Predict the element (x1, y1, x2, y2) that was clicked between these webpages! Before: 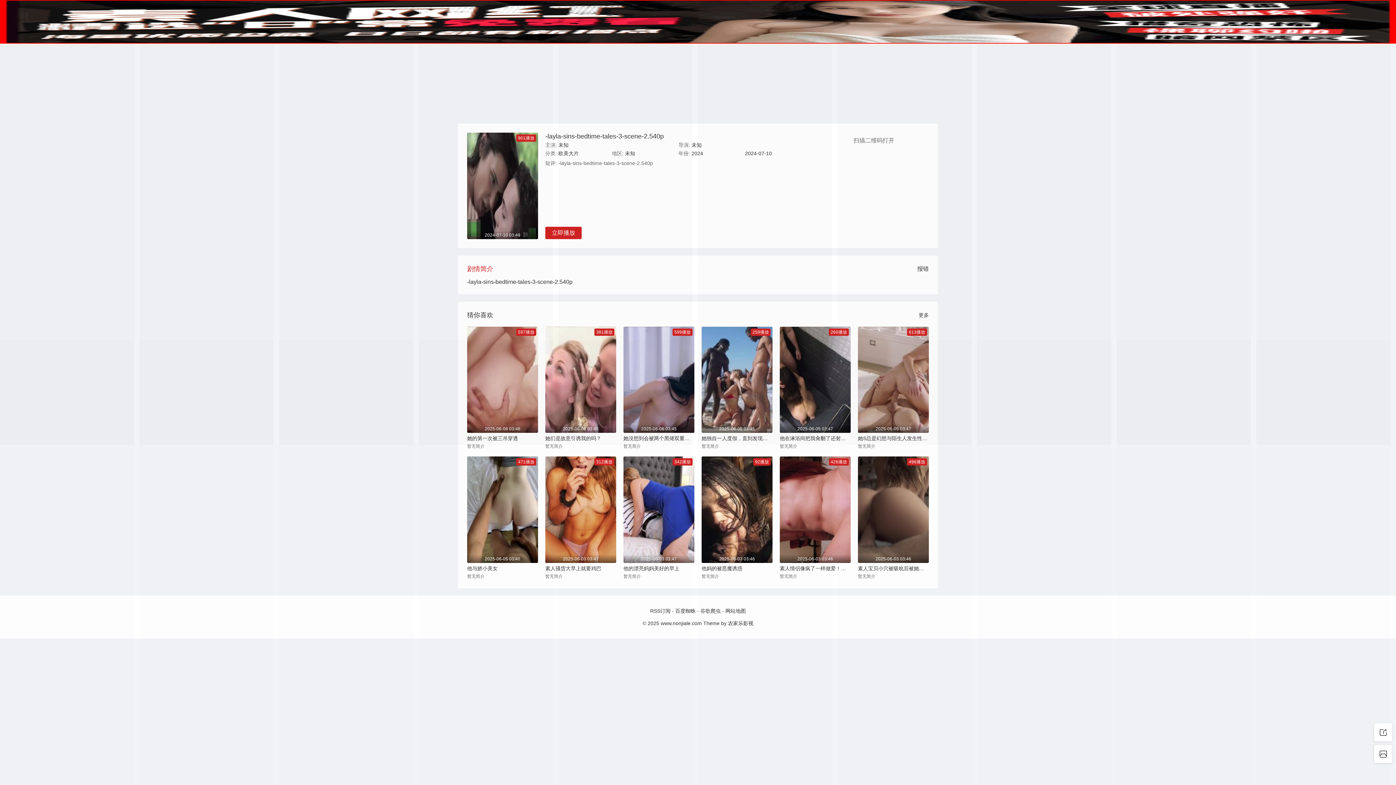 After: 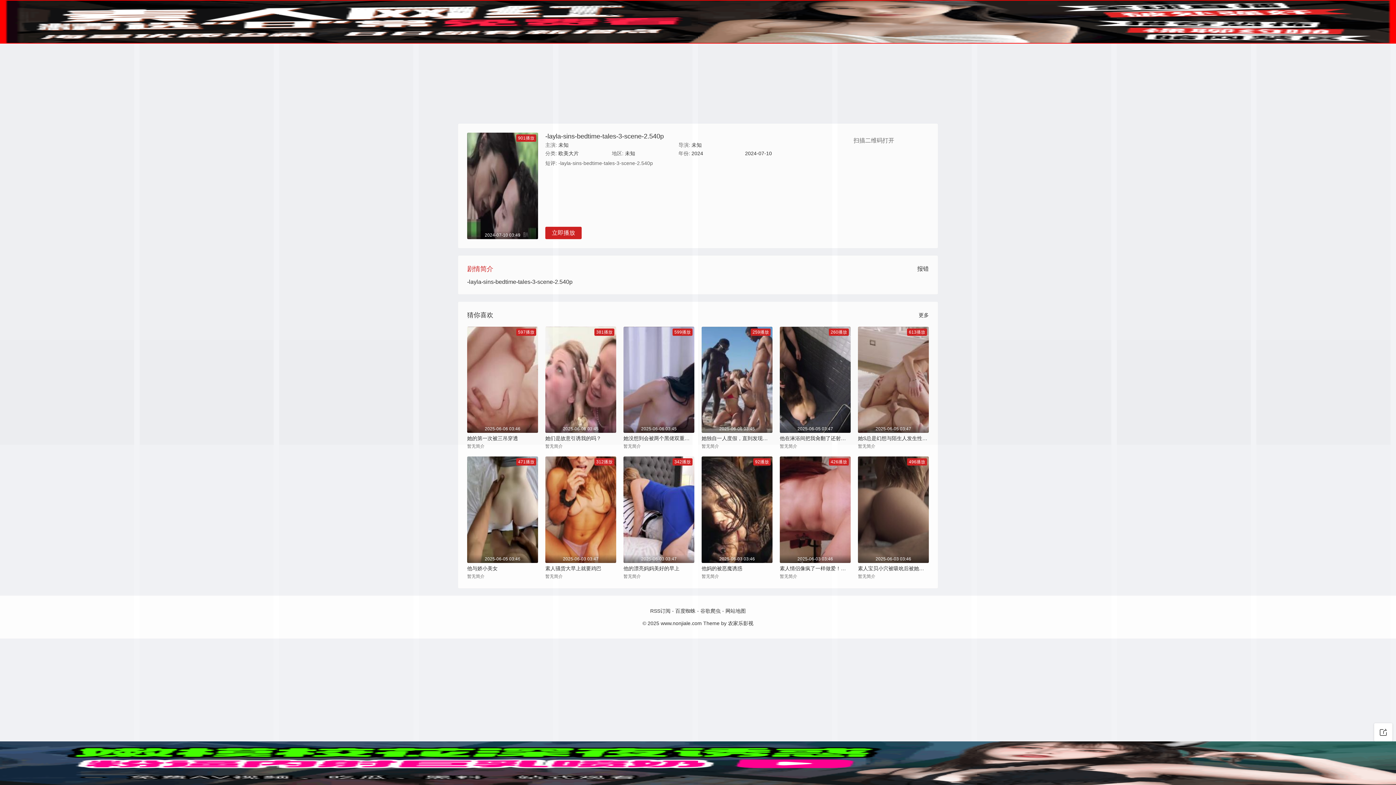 Action: bbox: (691, 150, 703, 156) label: 2024